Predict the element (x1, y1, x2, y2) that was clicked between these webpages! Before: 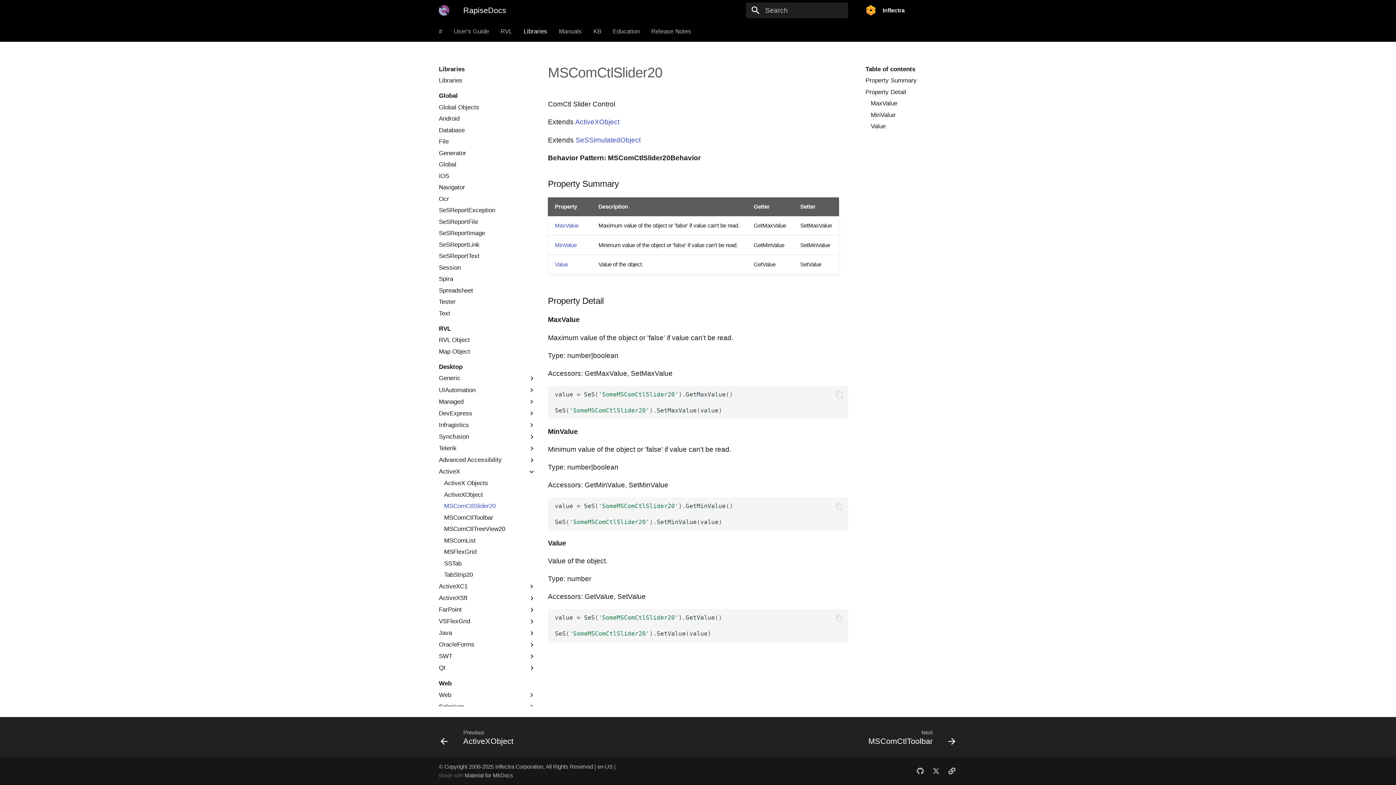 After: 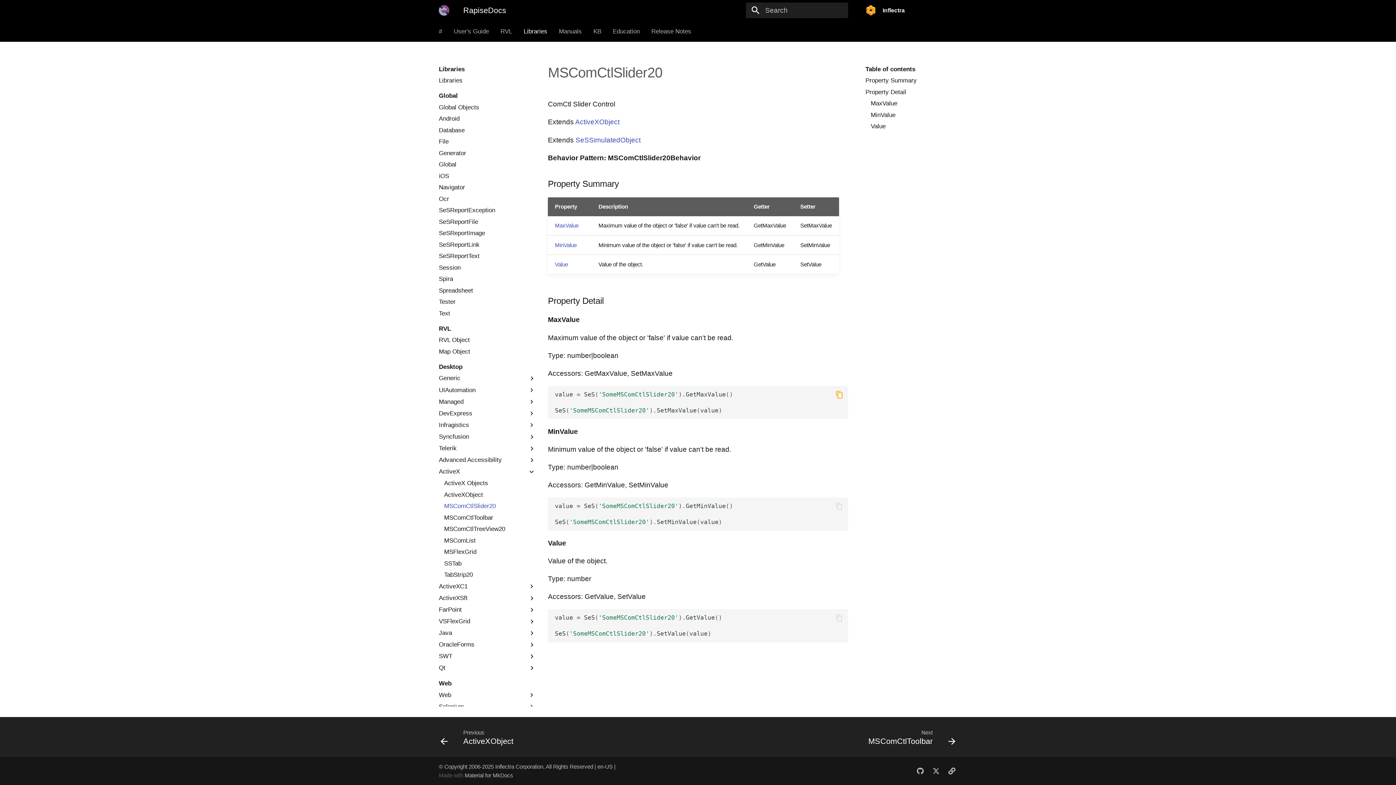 Action: bbox: (834, 389, 844, 400)